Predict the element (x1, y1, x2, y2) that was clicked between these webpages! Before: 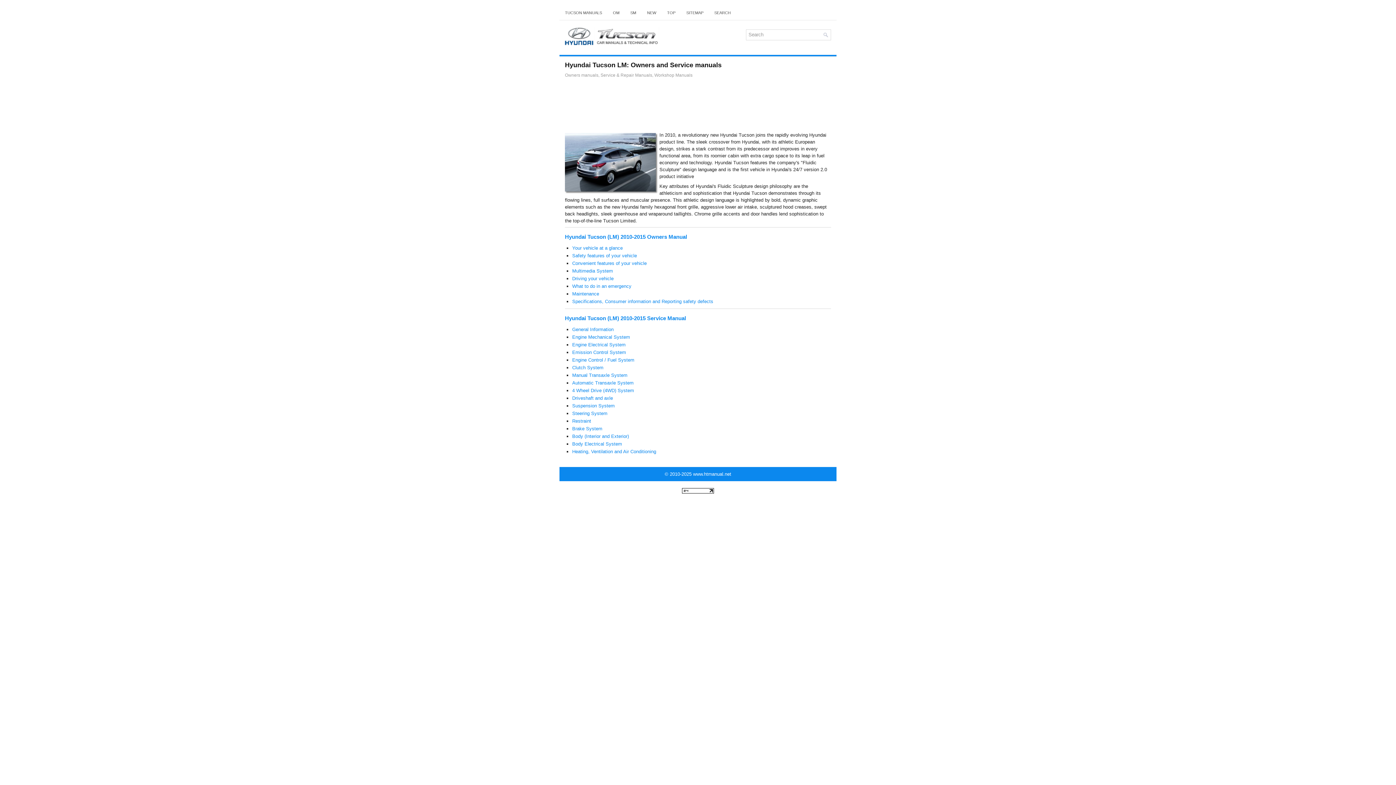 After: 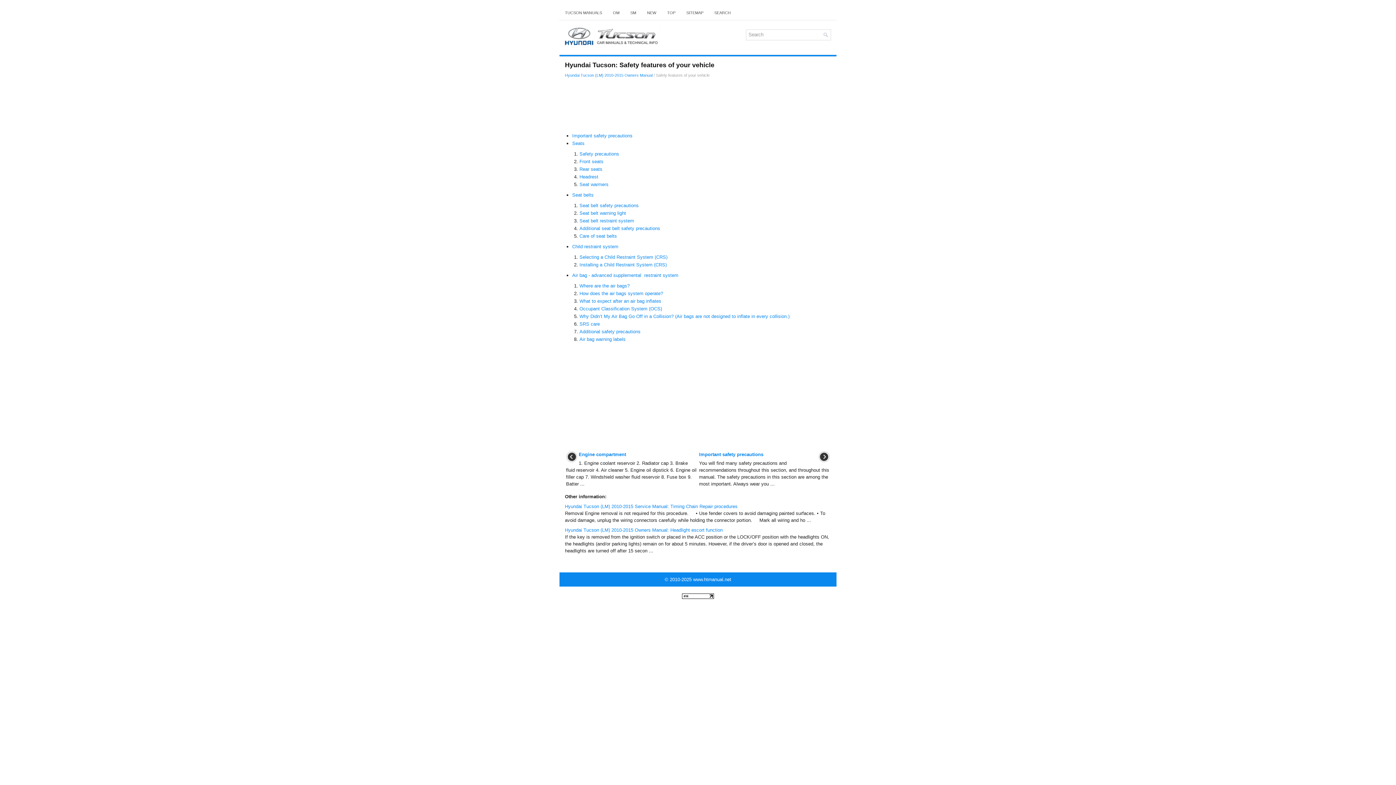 Action: label: Safety features of your vehicle bbox: (572, 253, 637, 258)